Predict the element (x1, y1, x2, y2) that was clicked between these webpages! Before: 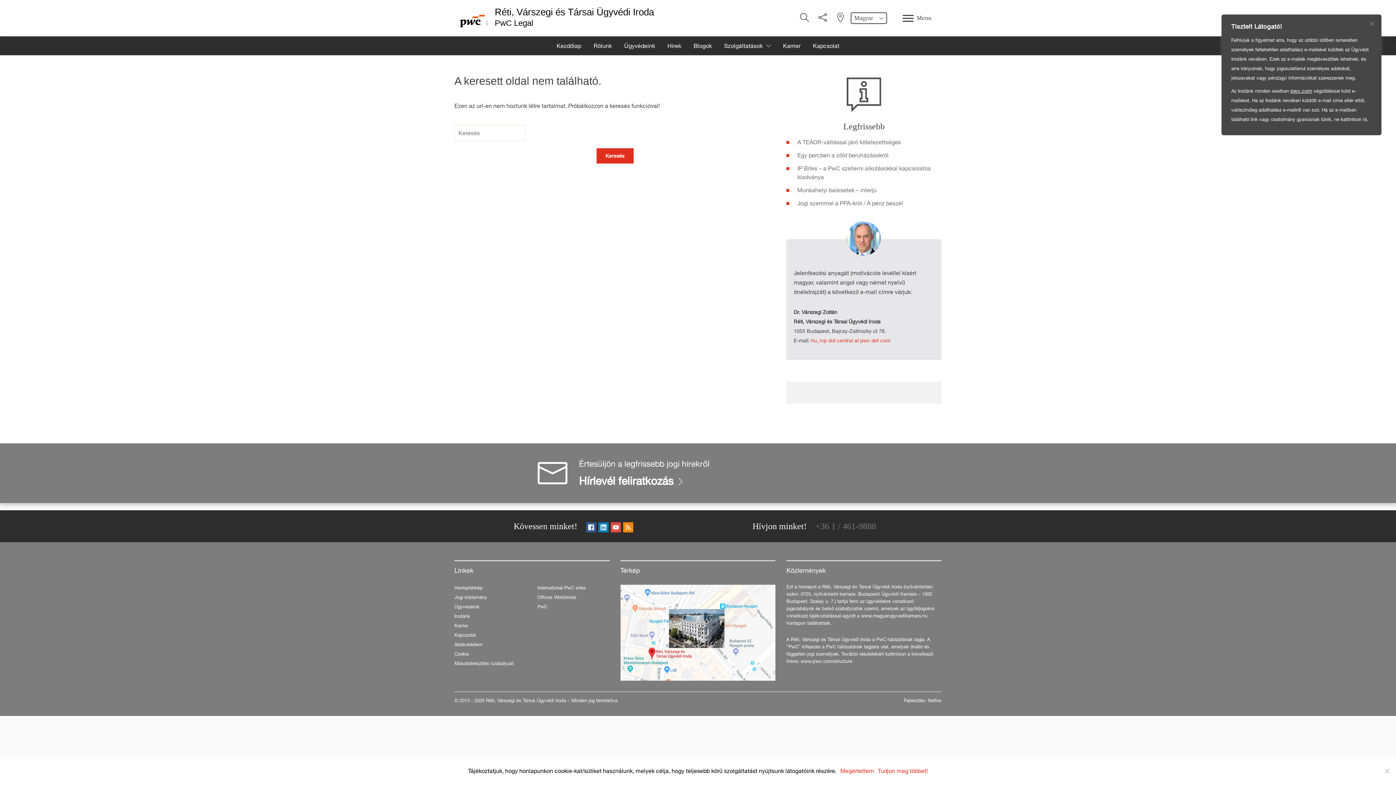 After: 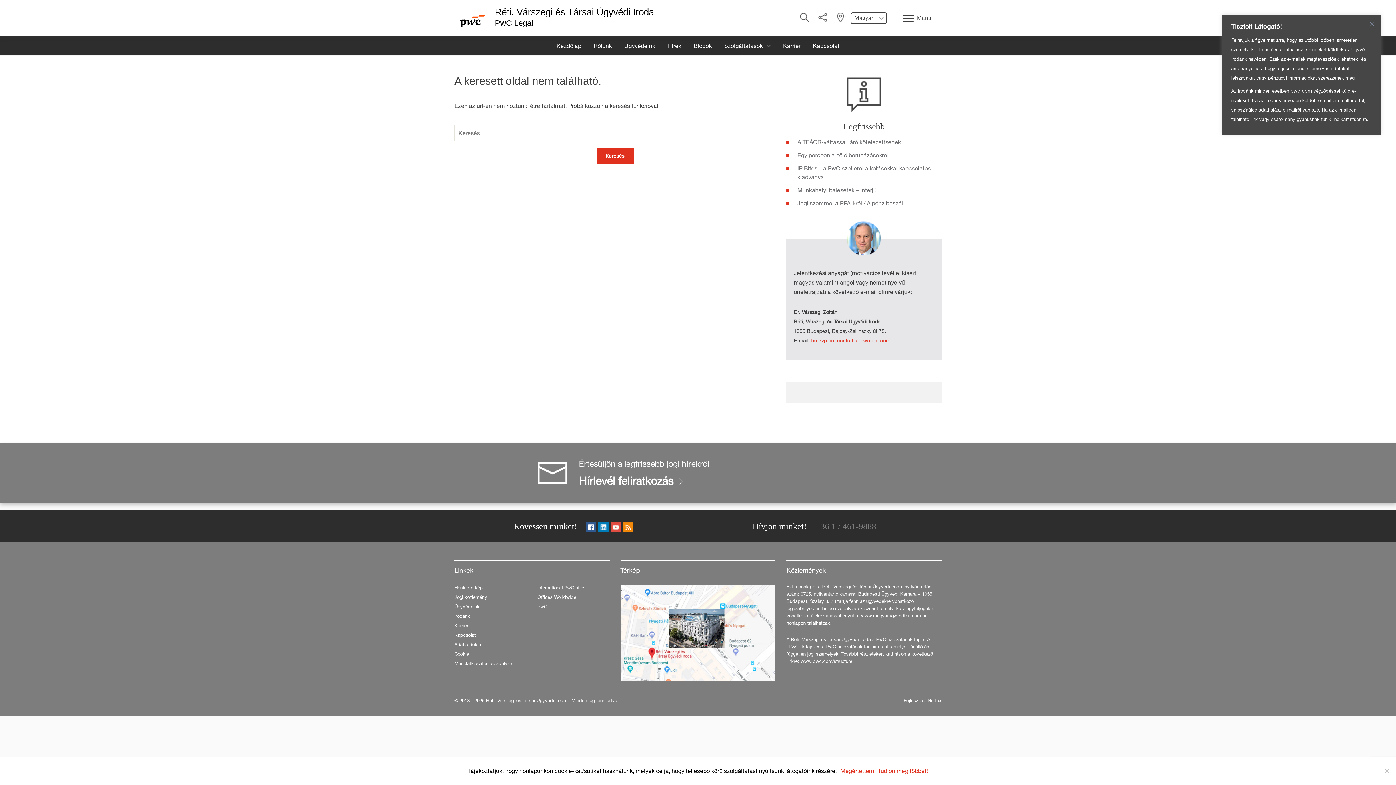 Action: label: PwC bbox: (537, 604, 547, 609)